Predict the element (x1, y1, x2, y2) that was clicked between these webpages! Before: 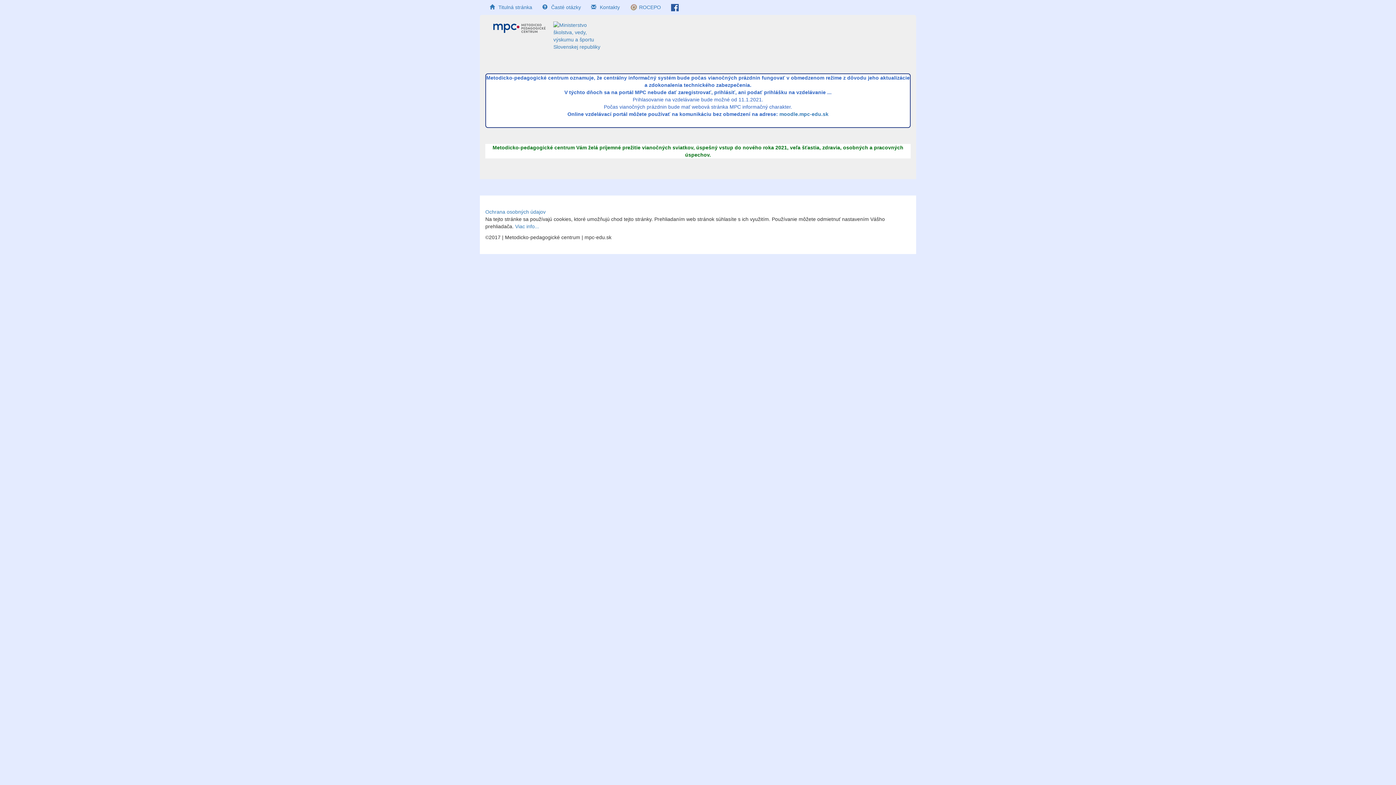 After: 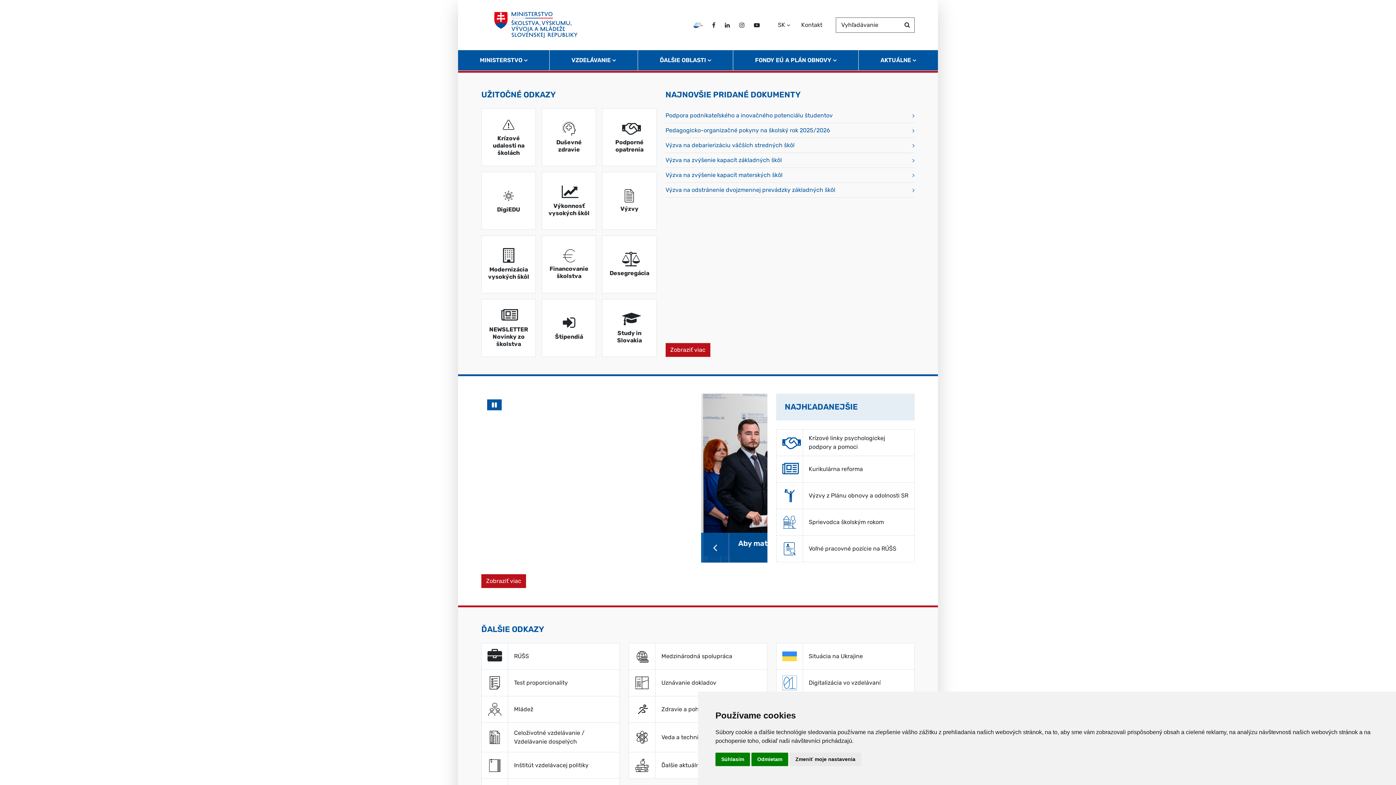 Action: bbox: (553, 17, 616, 54)